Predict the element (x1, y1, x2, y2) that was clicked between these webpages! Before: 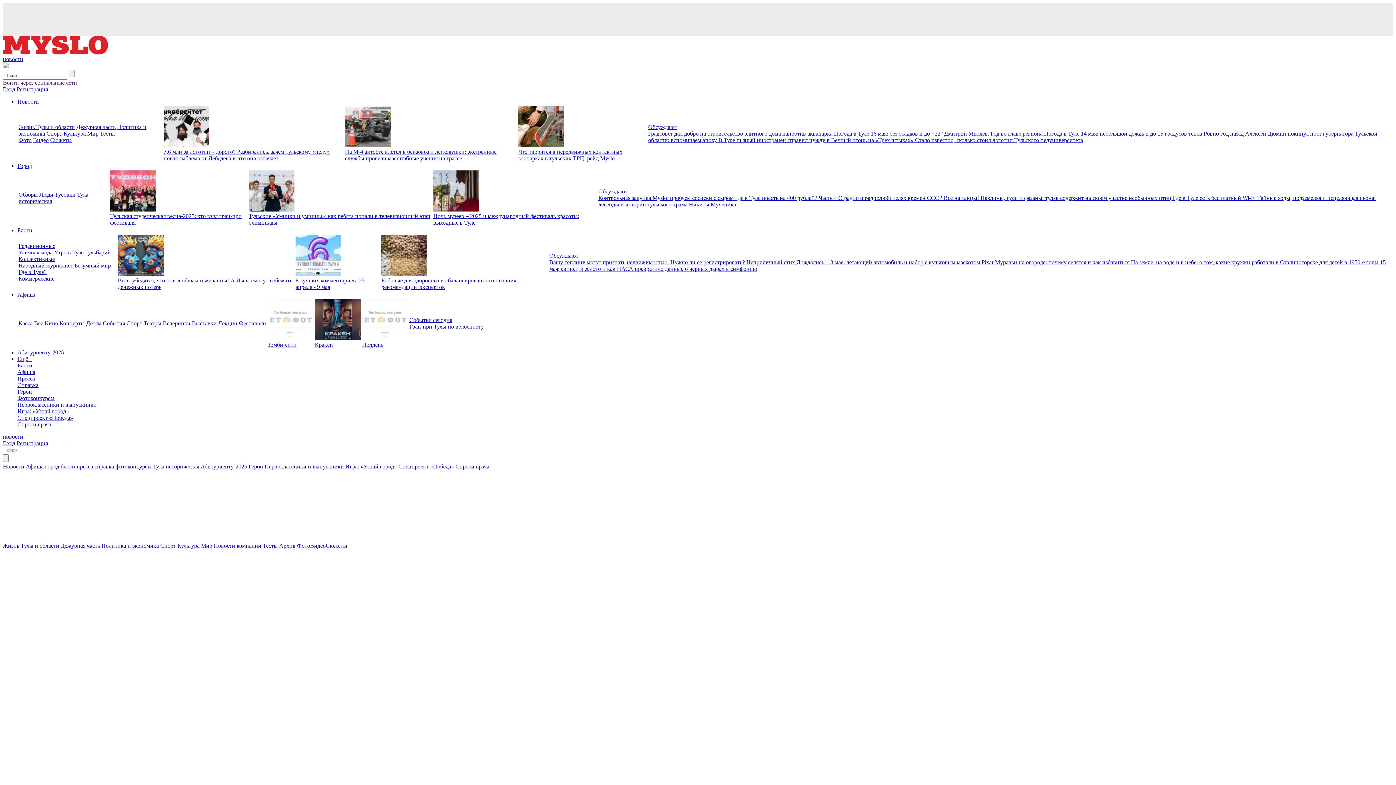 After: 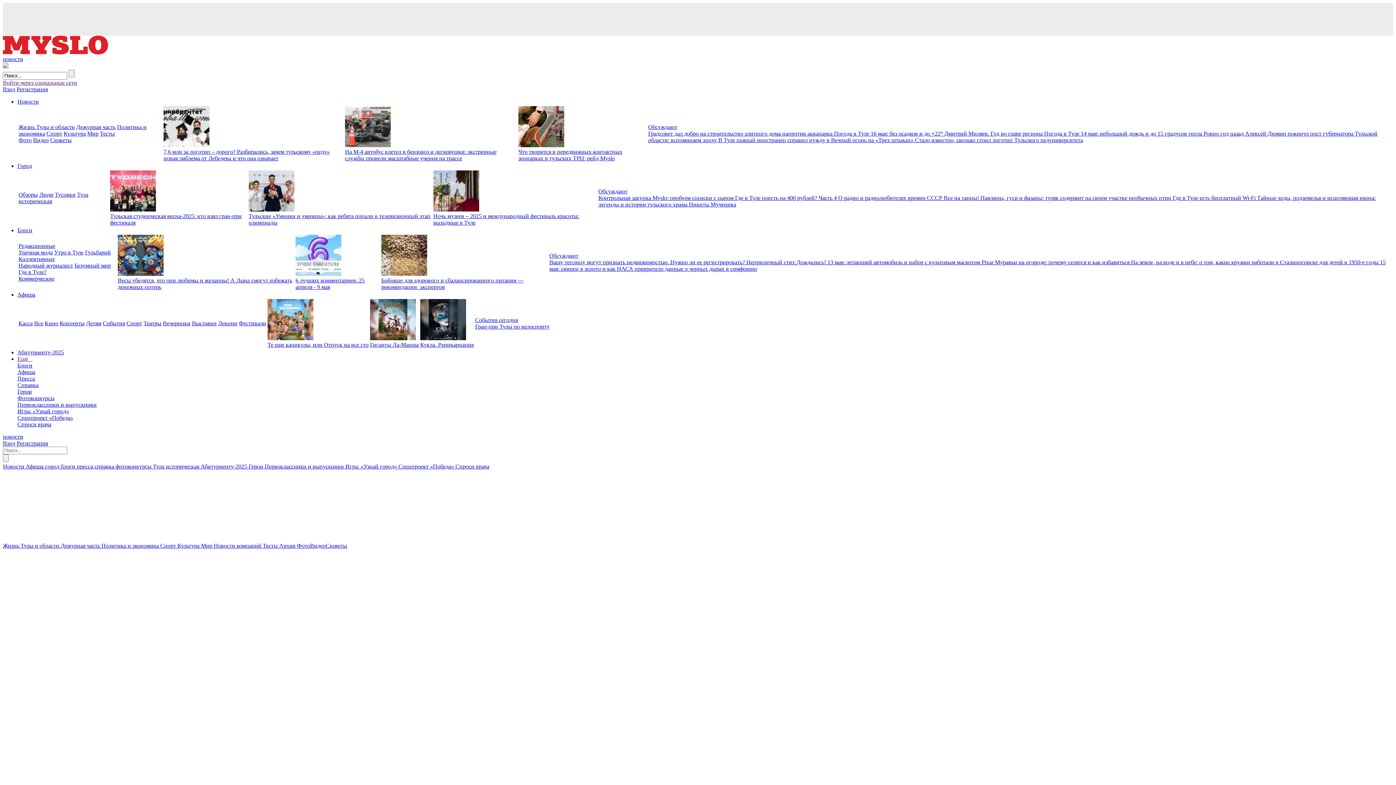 Action: label: Спорт  bbox: (160, 542, 177, 549)